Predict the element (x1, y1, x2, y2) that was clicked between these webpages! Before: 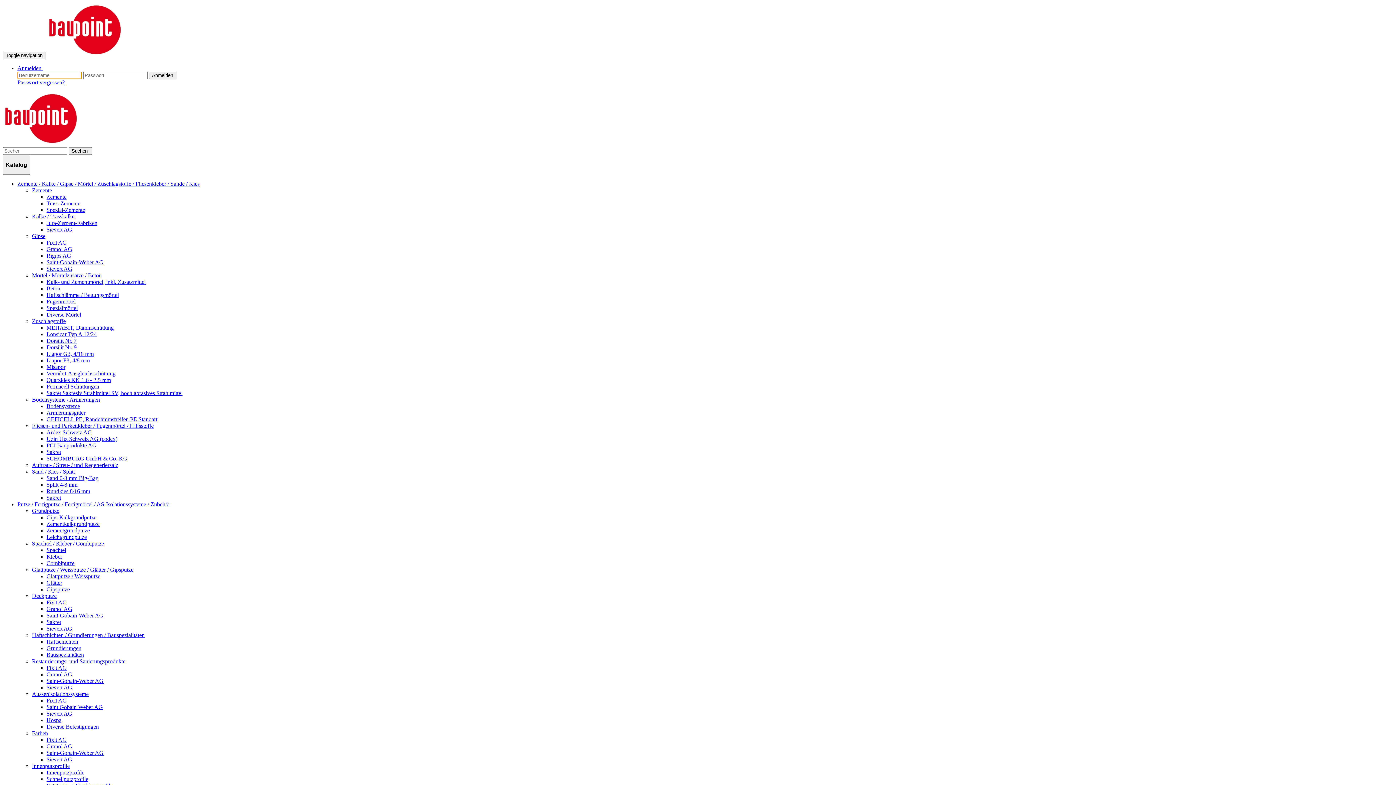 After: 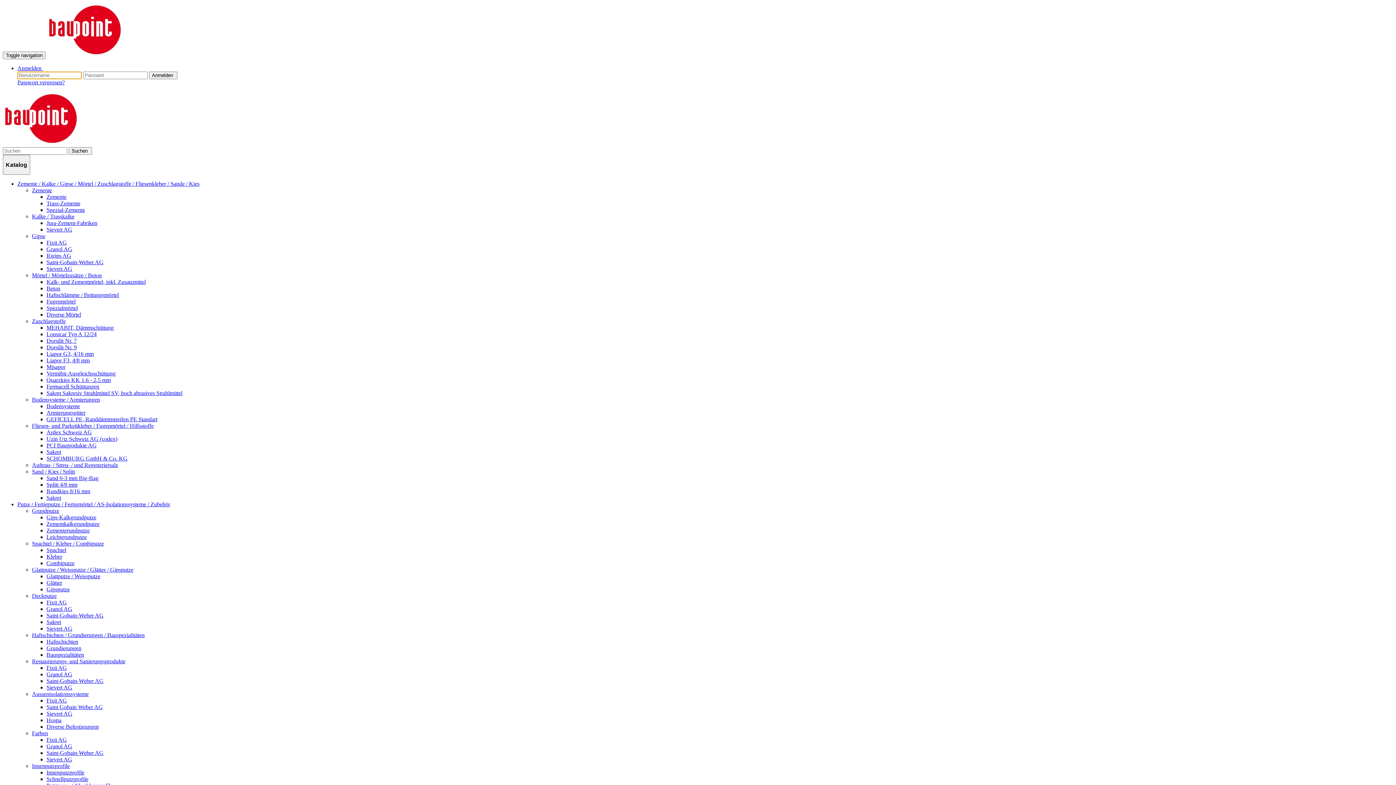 Action: bbox: (46, 678, 103, 684) label: Saint-Gobain-Weber AG